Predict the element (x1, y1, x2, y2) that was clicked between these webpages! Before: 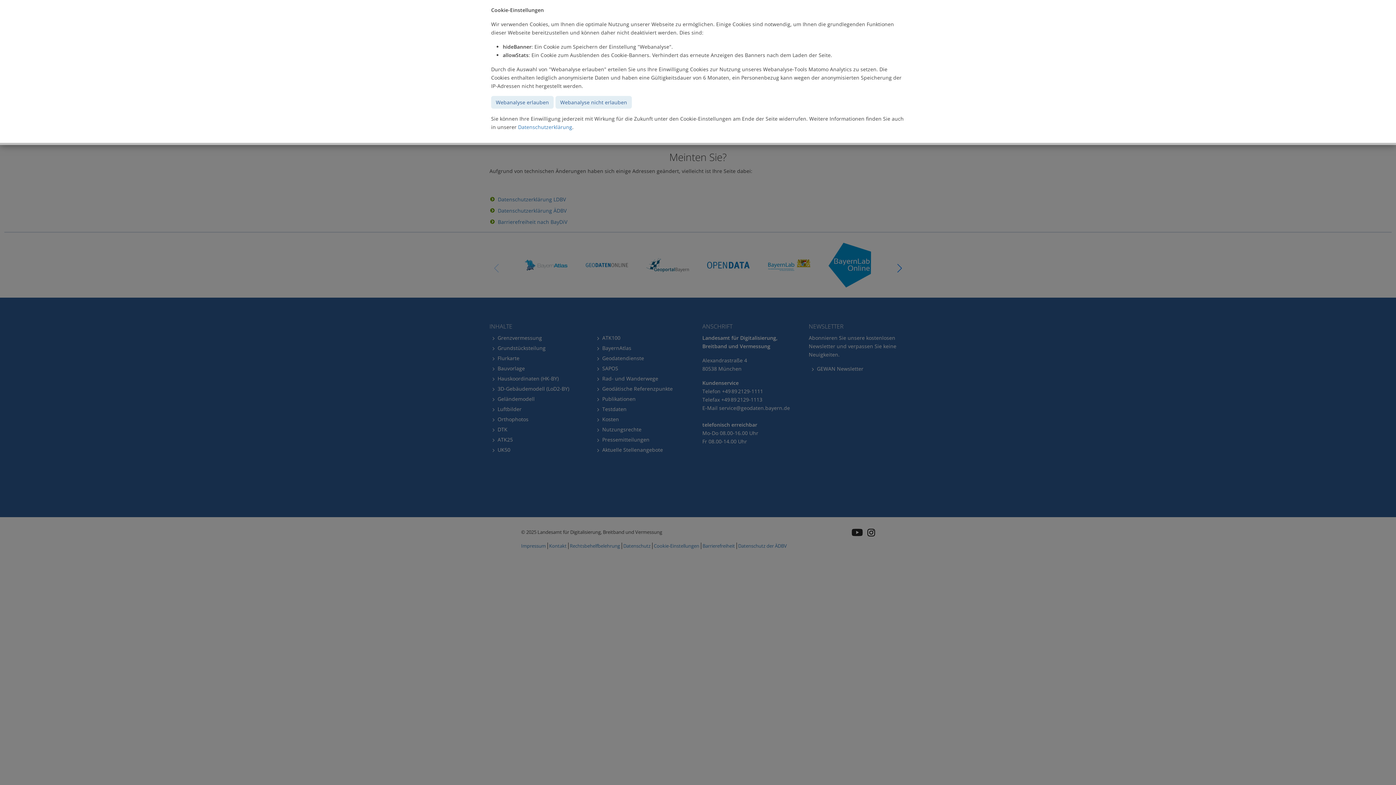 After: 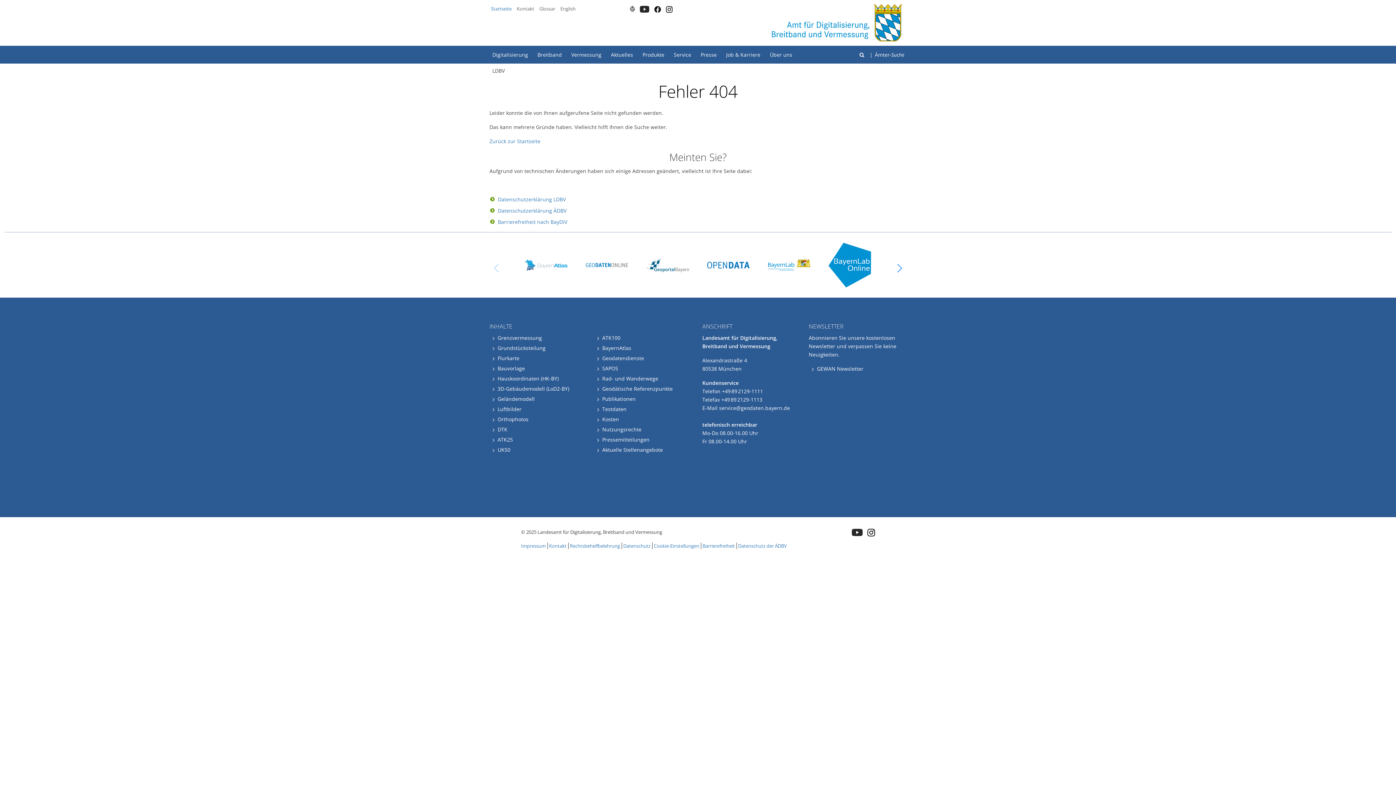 Action: label: Webanalyse nicht erlauben bbox: (555, 96, 632, 108)